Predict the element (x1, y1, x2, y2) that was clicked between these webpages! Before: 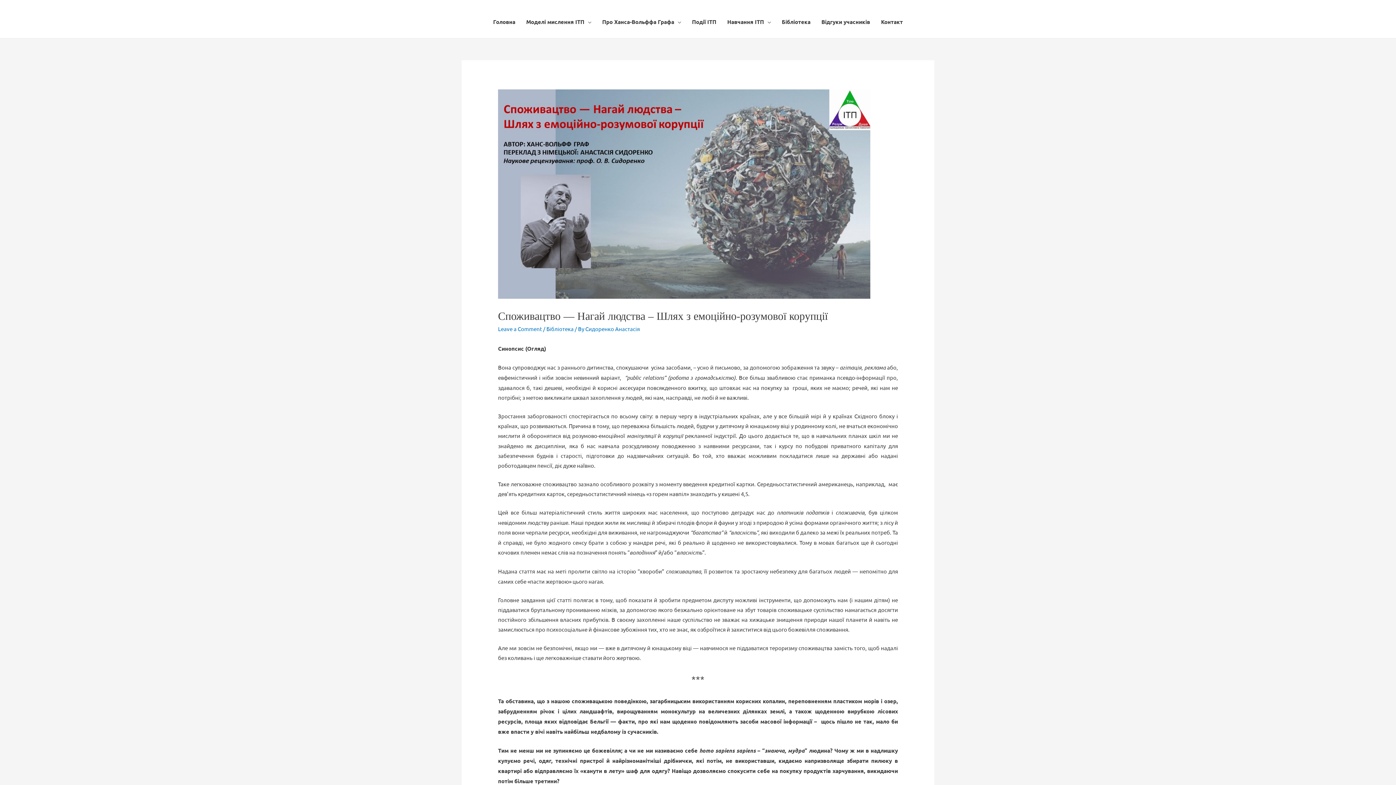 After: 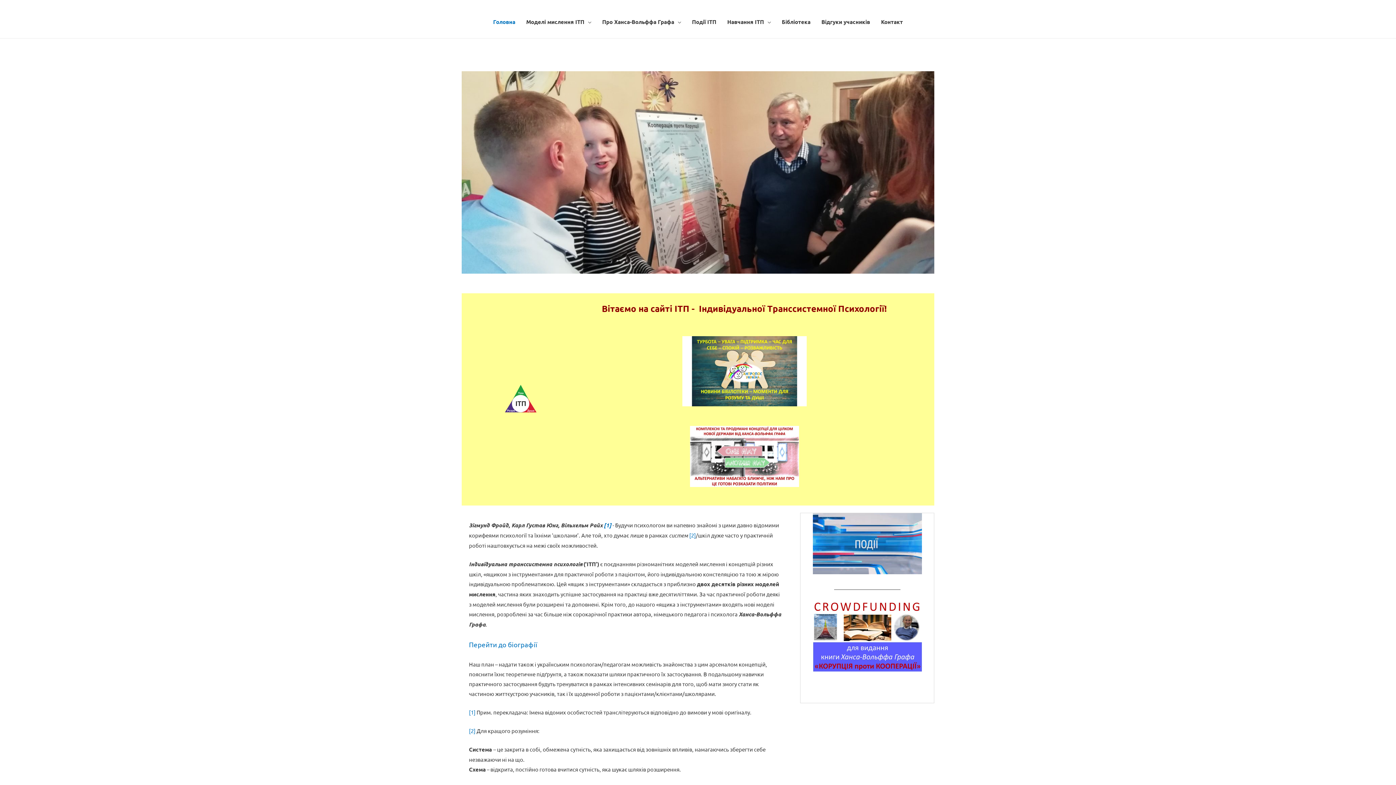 Action: label: Головна bbox: (487, 10, 520, 32)